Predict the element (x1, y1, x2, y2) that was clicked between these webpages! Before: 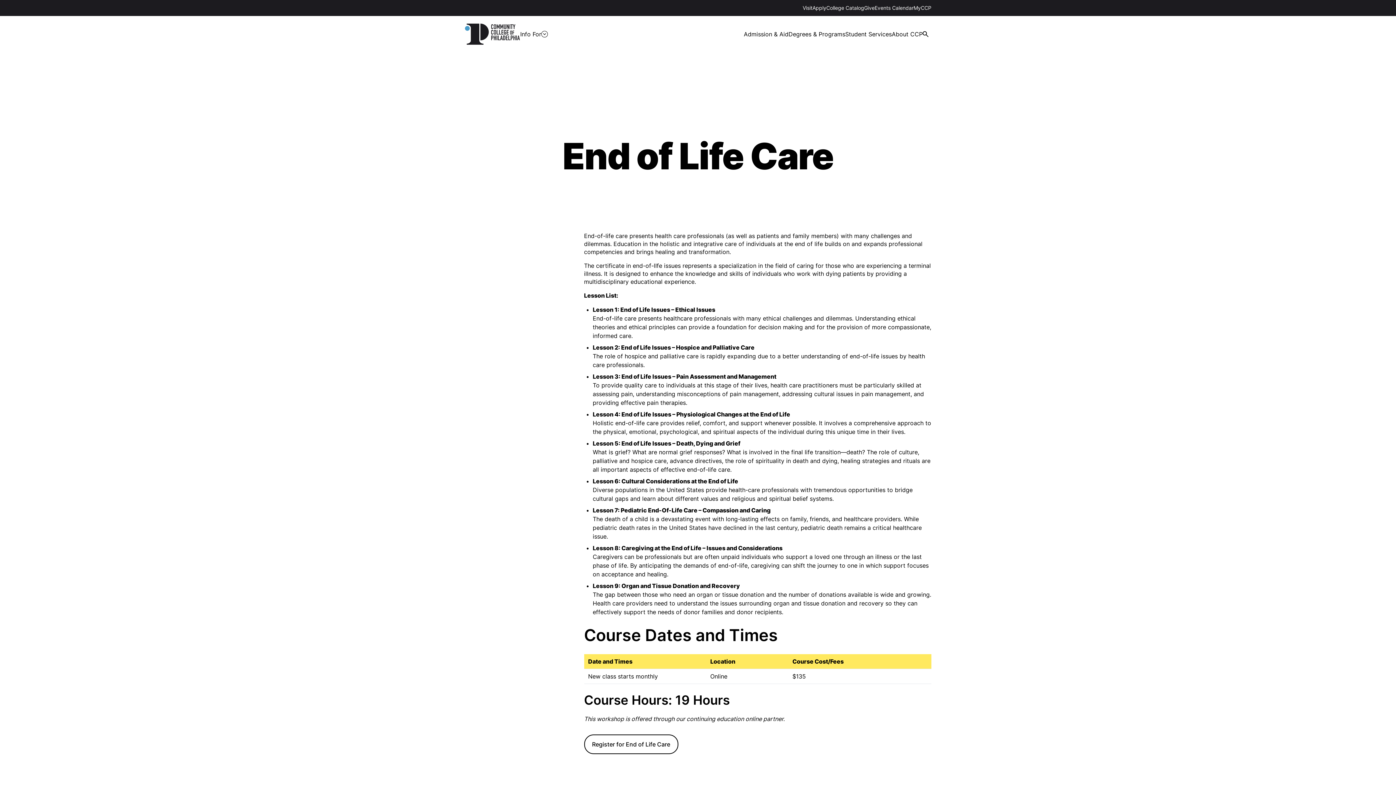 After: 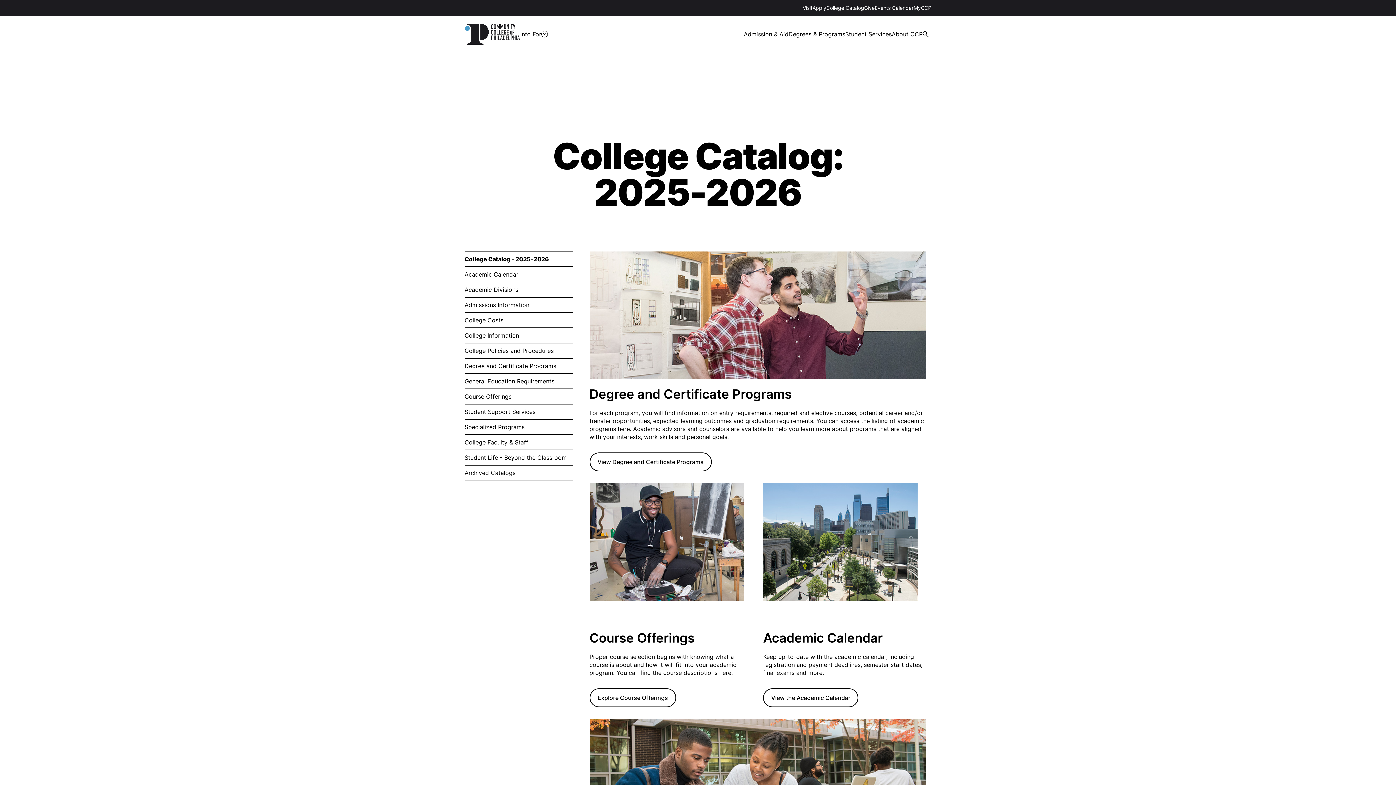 Action: bbox: (826, 4, 864, 10) label: College Catalog